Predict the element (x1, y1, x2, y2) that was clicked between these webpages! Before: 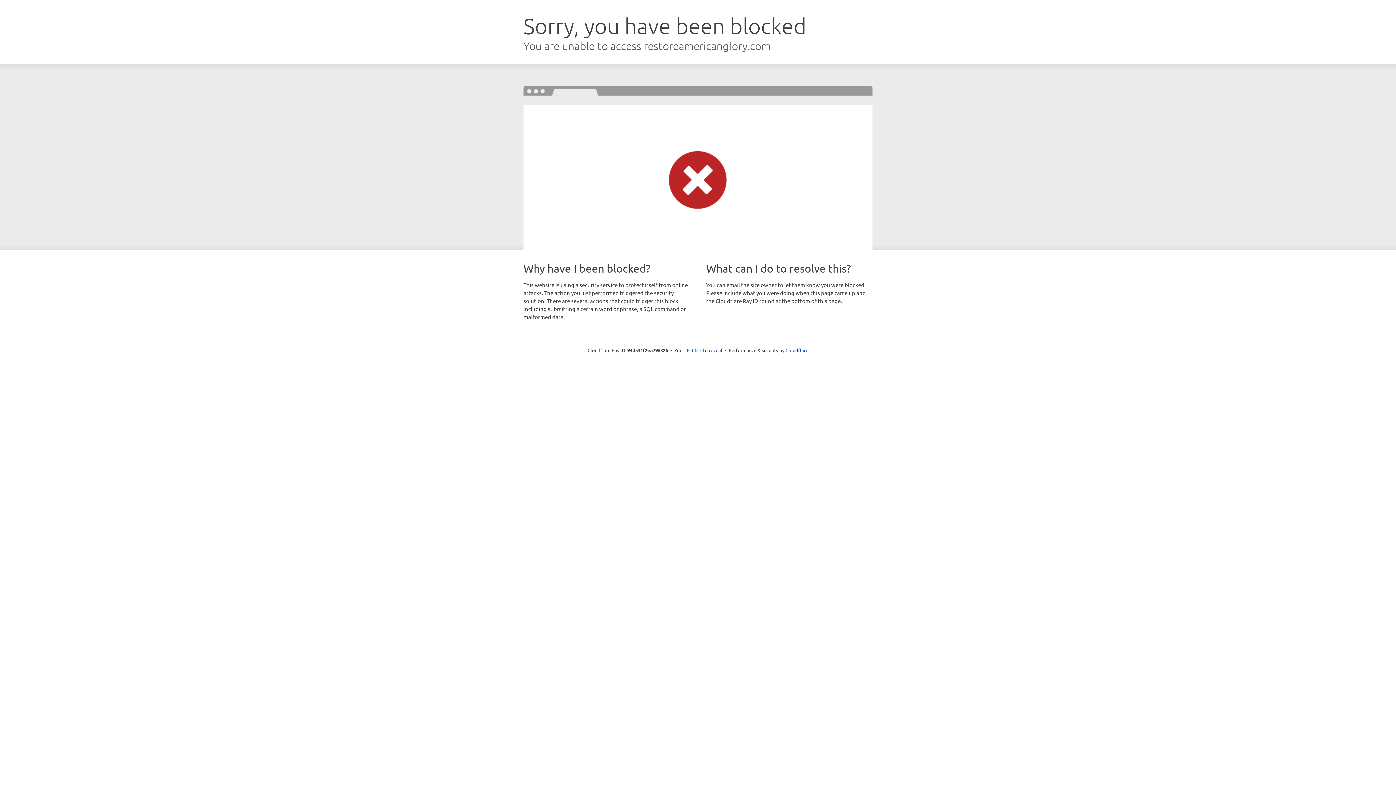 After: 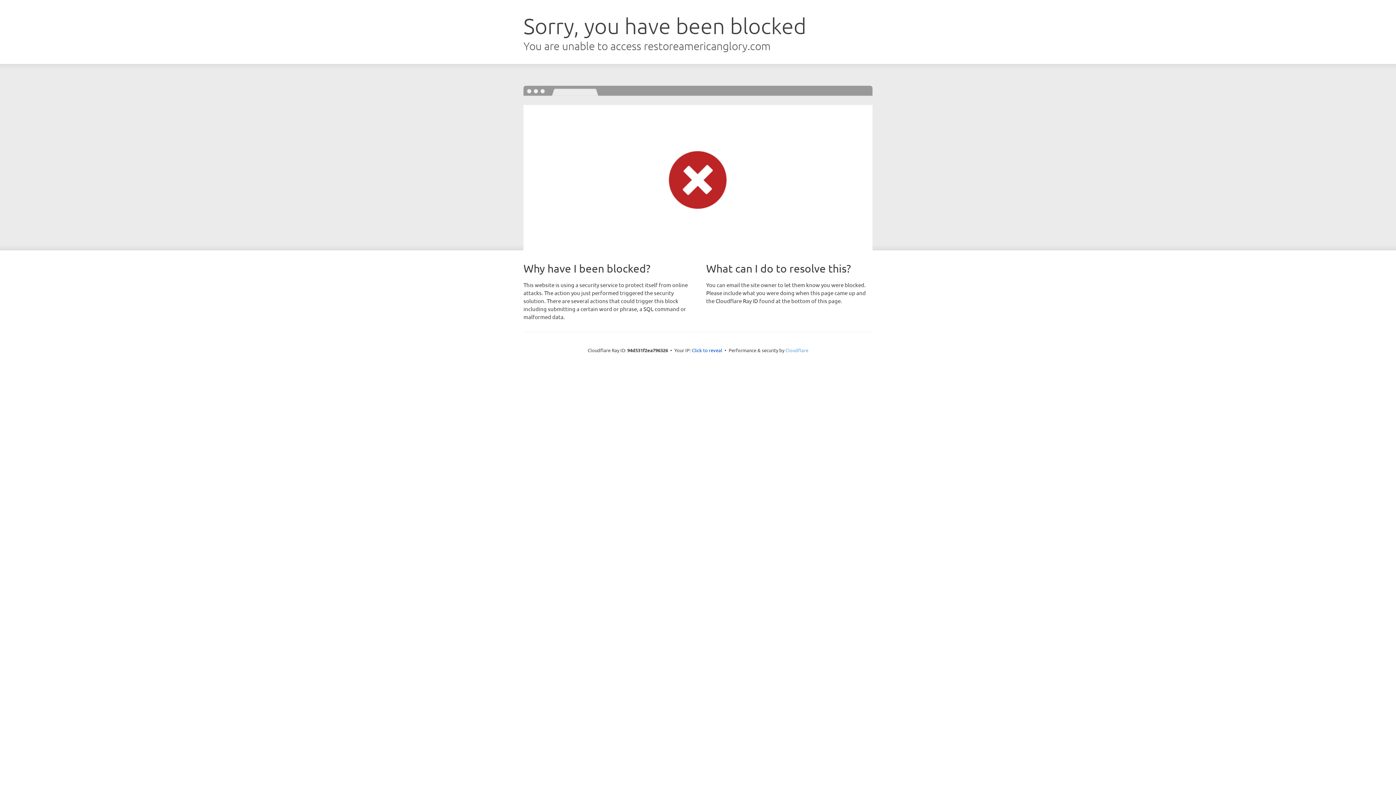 Action: label: Cloudflare bbox: (785, 347, 808, 353)